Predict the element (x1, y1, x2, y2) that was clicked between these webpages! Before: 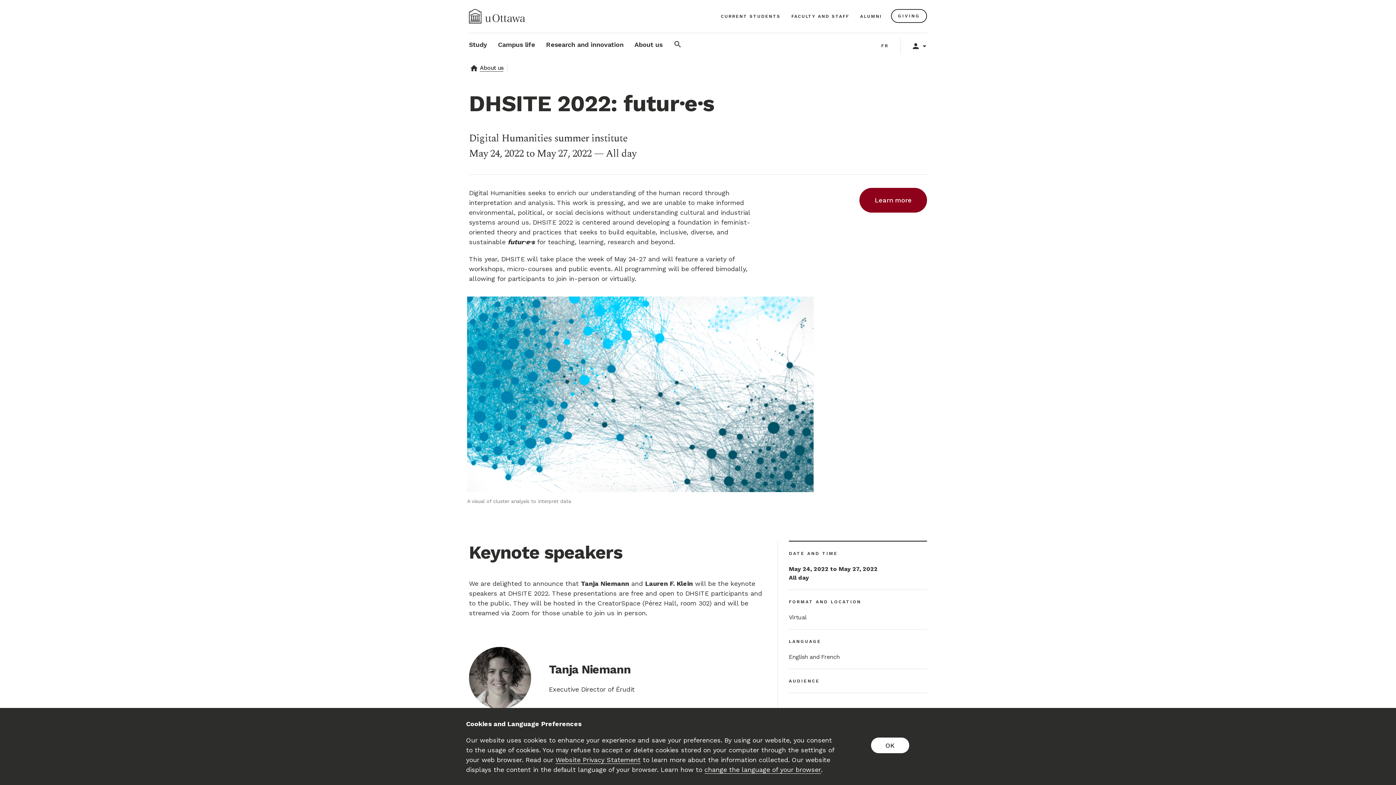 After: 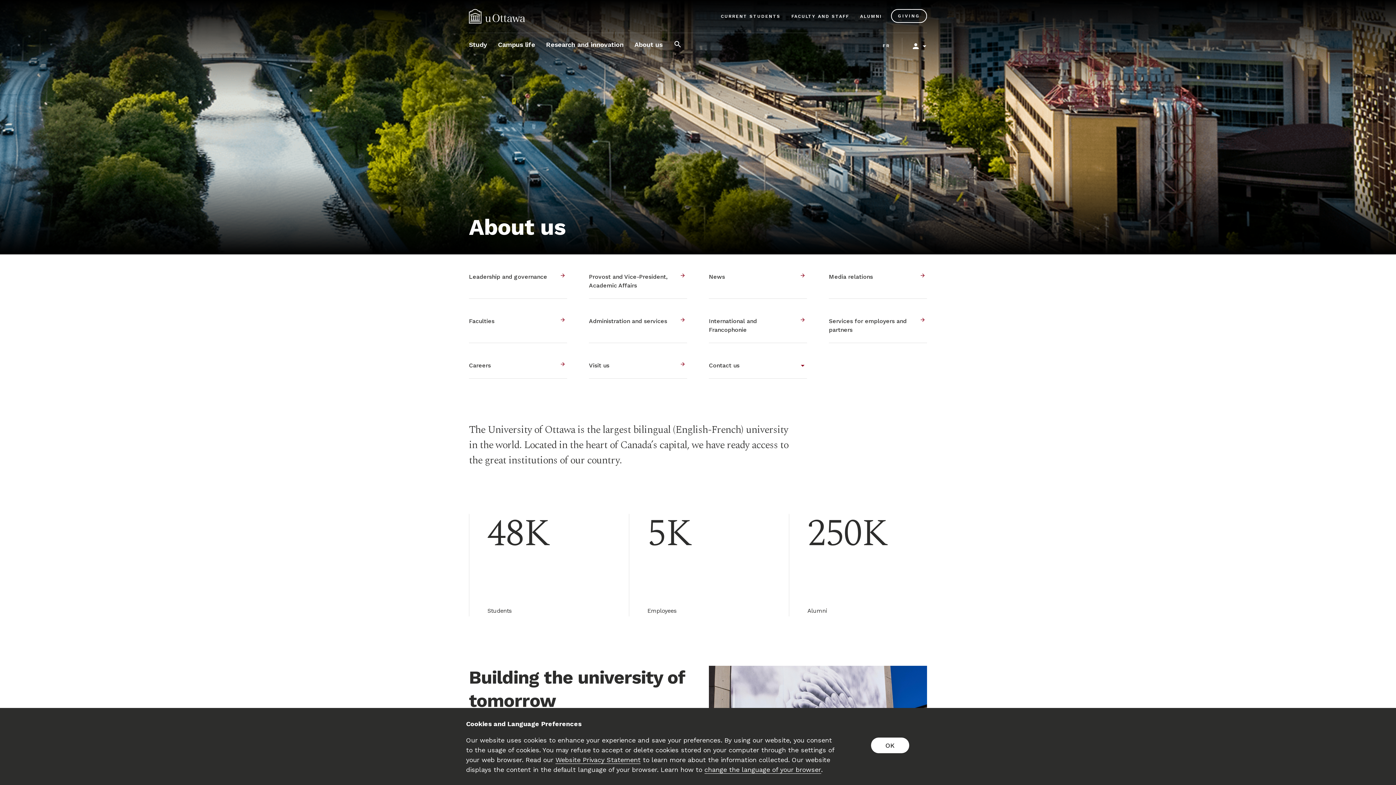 Action: label: About us bbox: (469, 63, 503, 72)